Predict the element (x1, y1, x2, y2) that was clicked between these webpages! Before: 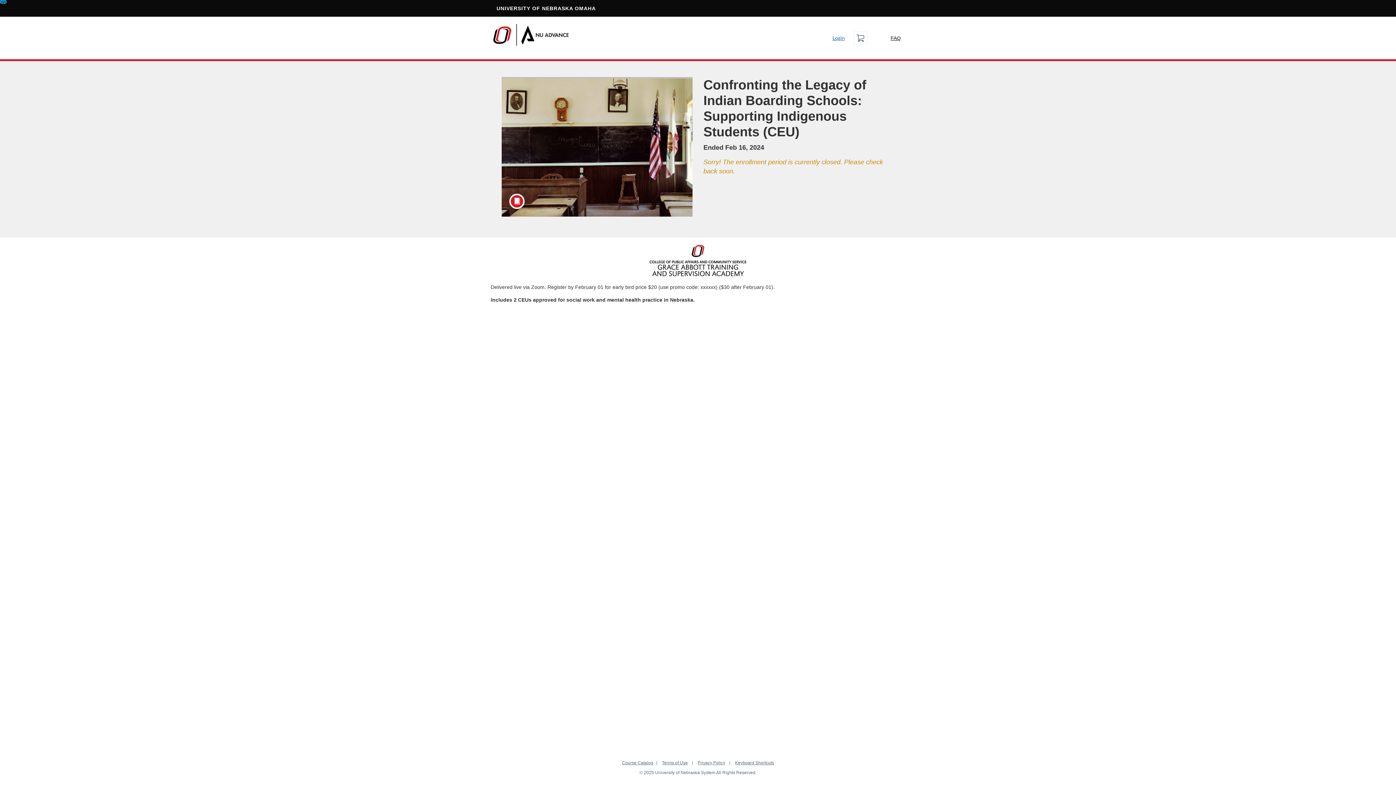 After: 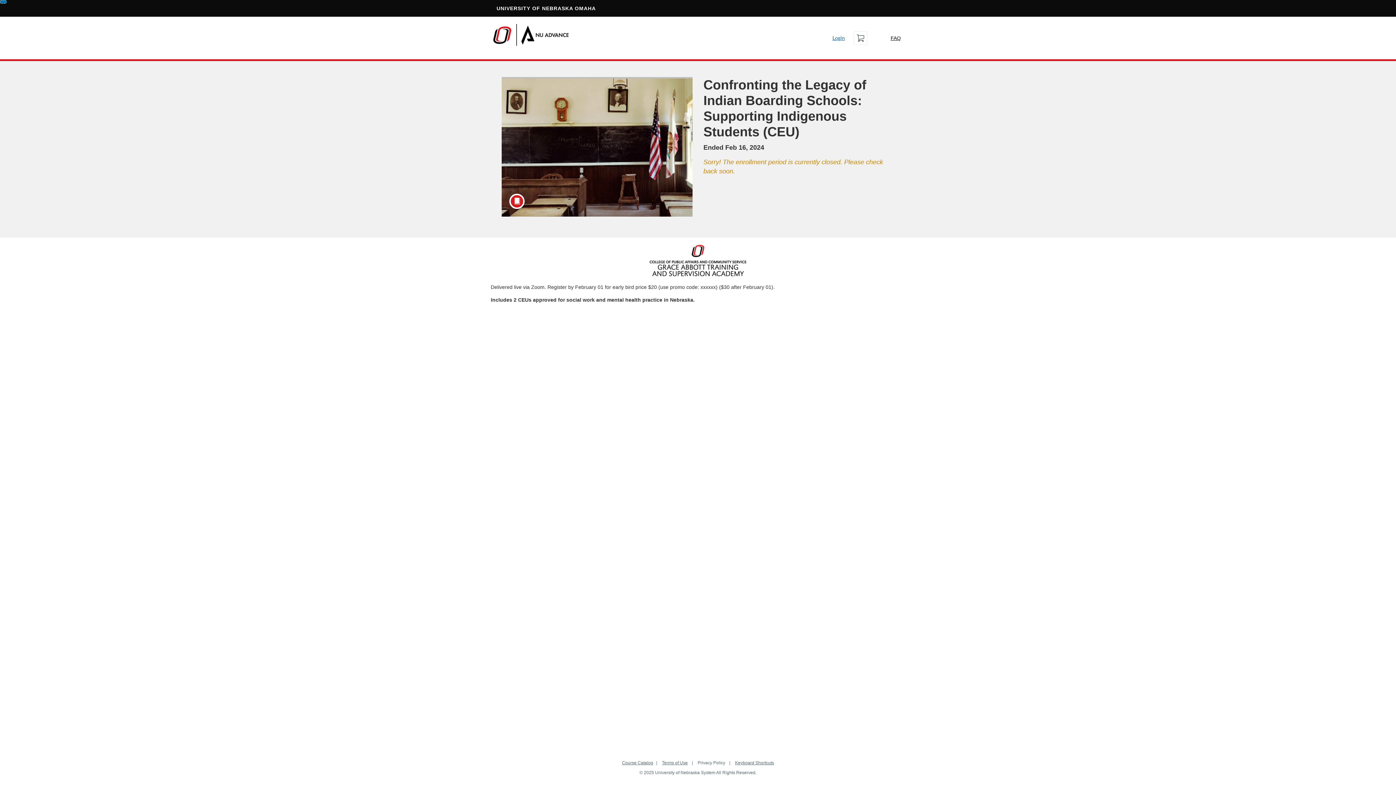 Action: bbox: (697, 760, 725, 765) label: Privacy Policy